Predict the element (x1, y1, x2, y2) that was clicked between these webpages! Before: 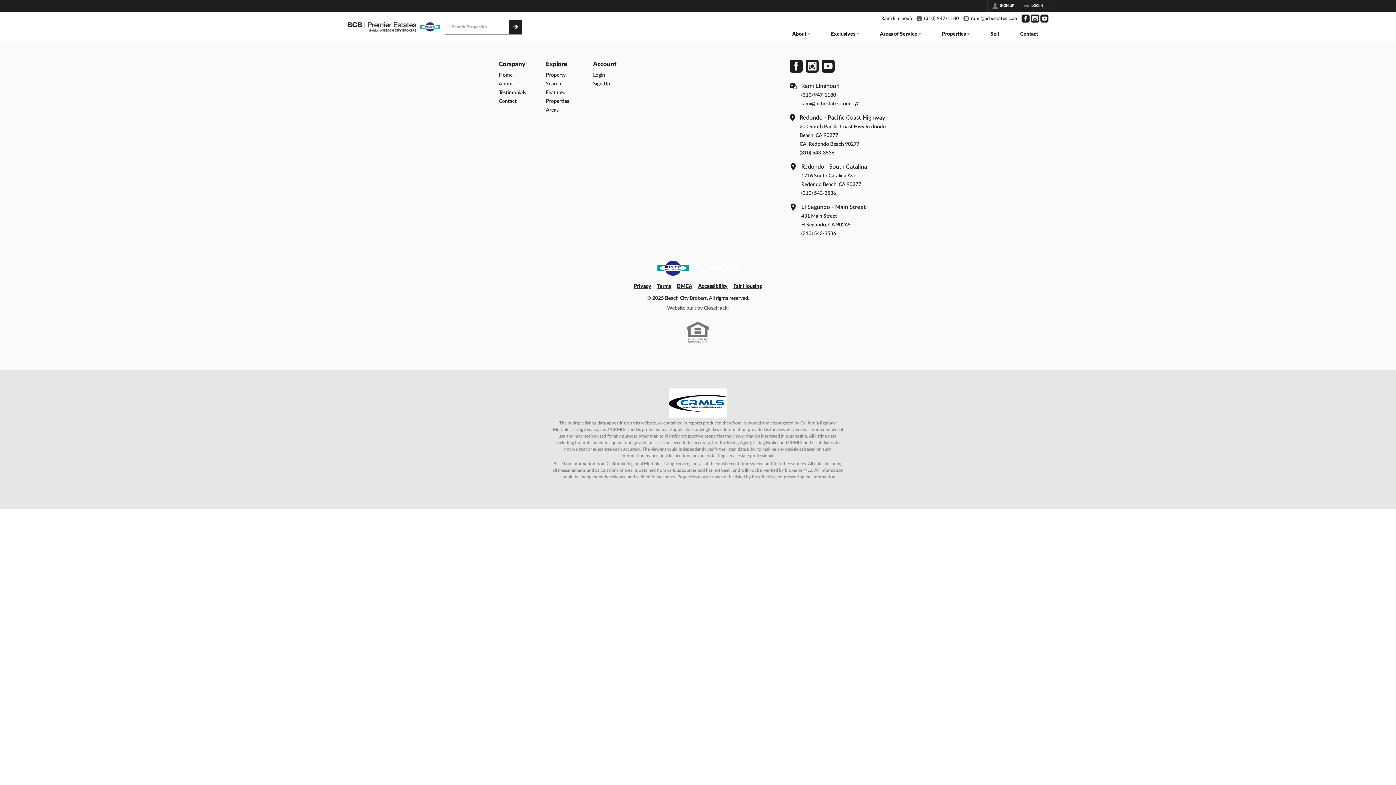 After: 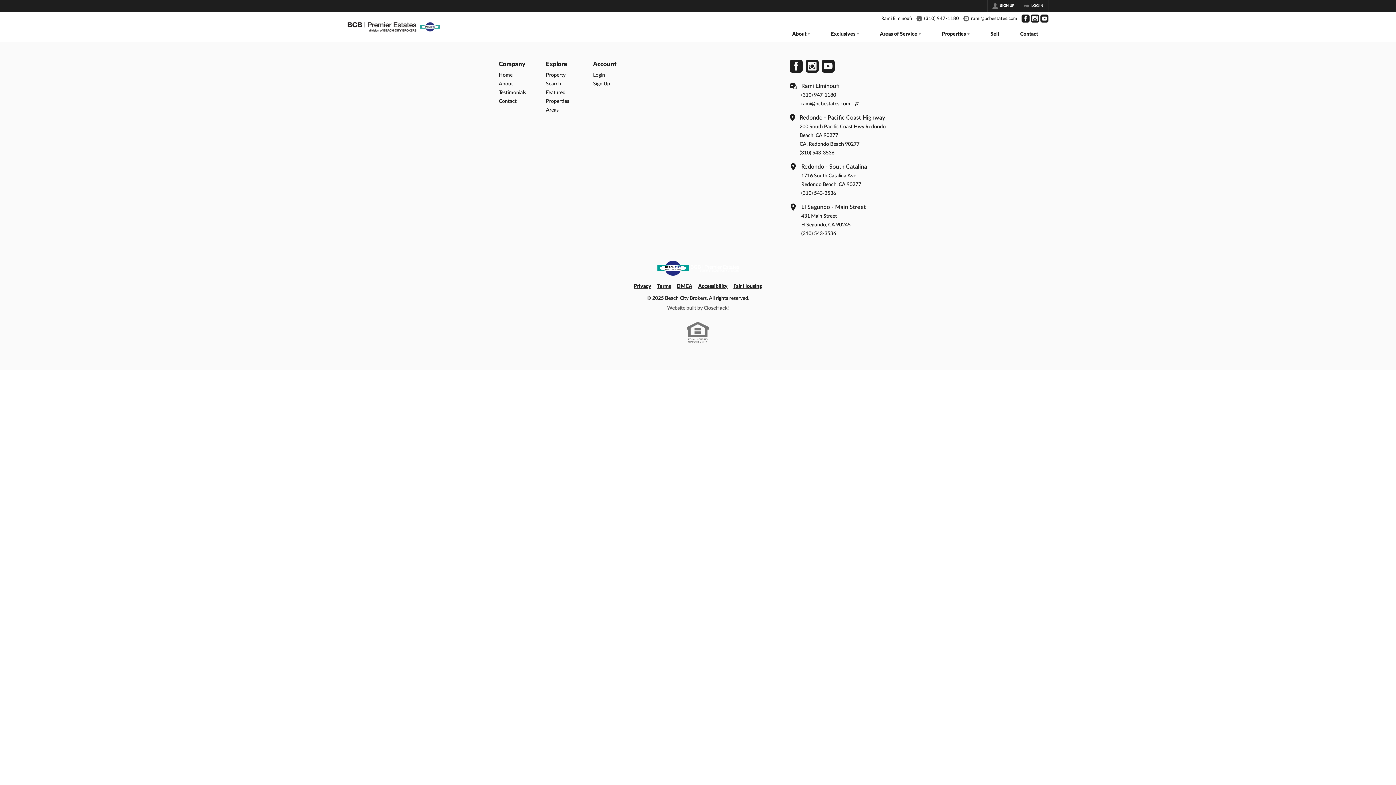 Action: bbox: (347, 18, 440, 35)